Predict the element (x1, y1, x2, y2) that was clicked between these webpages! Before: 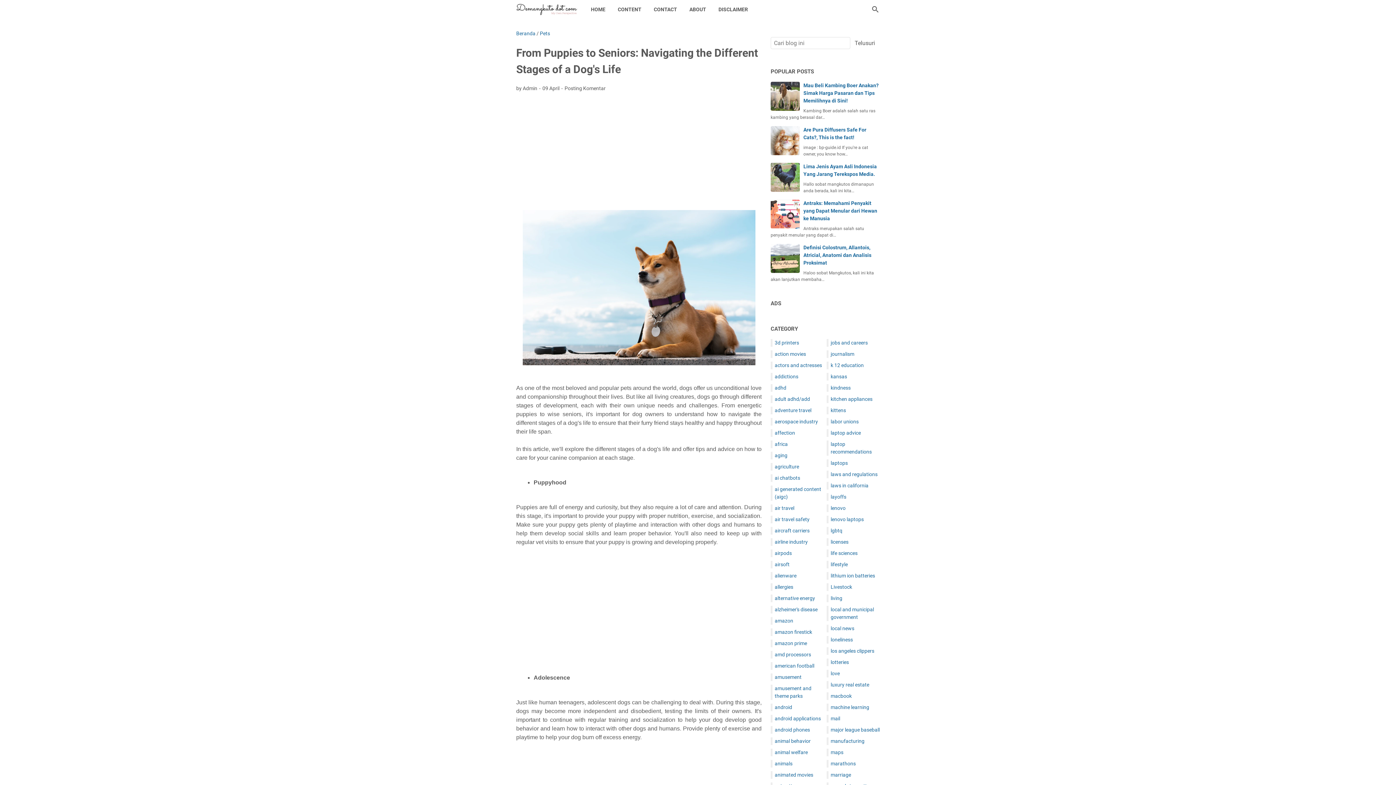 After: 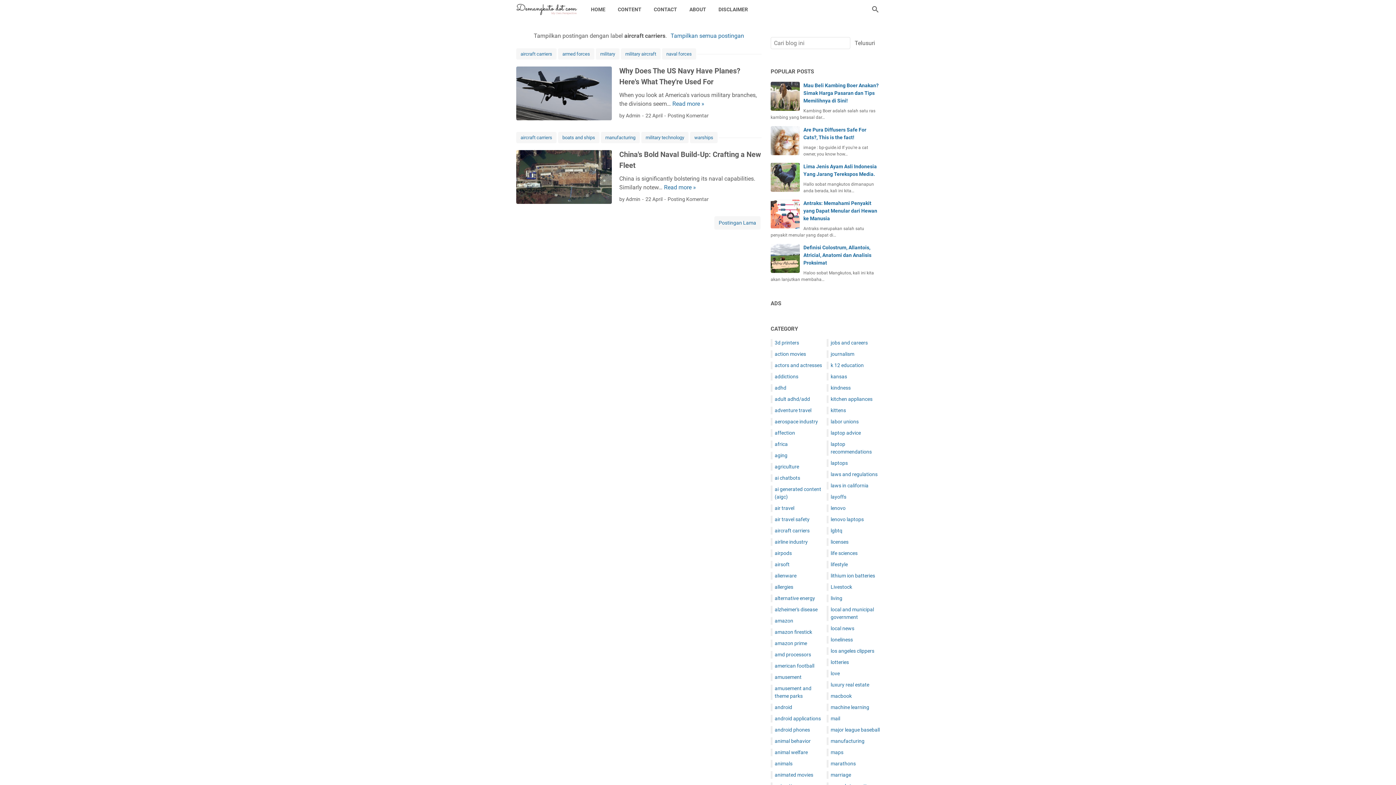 Action: label: aircraft carriers bbox: (774, 528, 809, 533)